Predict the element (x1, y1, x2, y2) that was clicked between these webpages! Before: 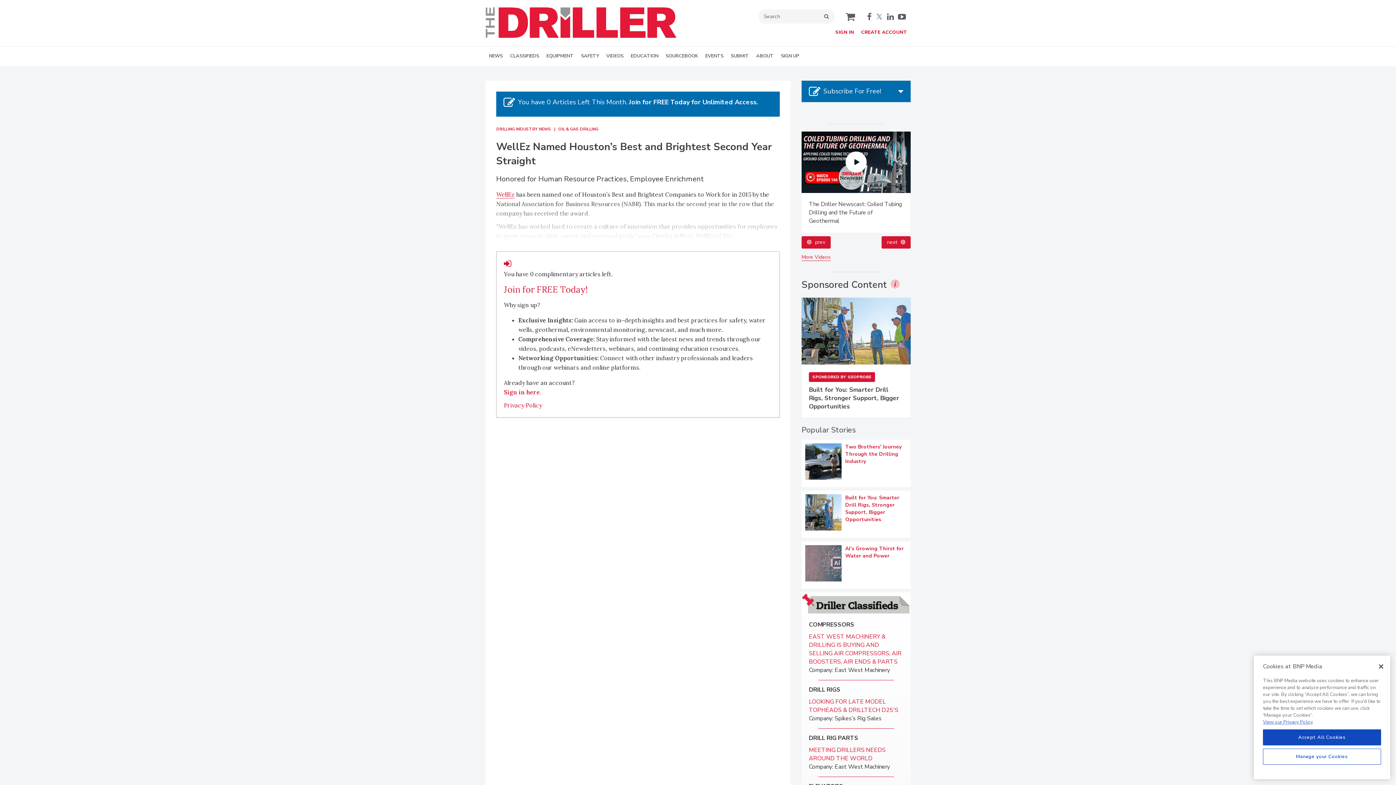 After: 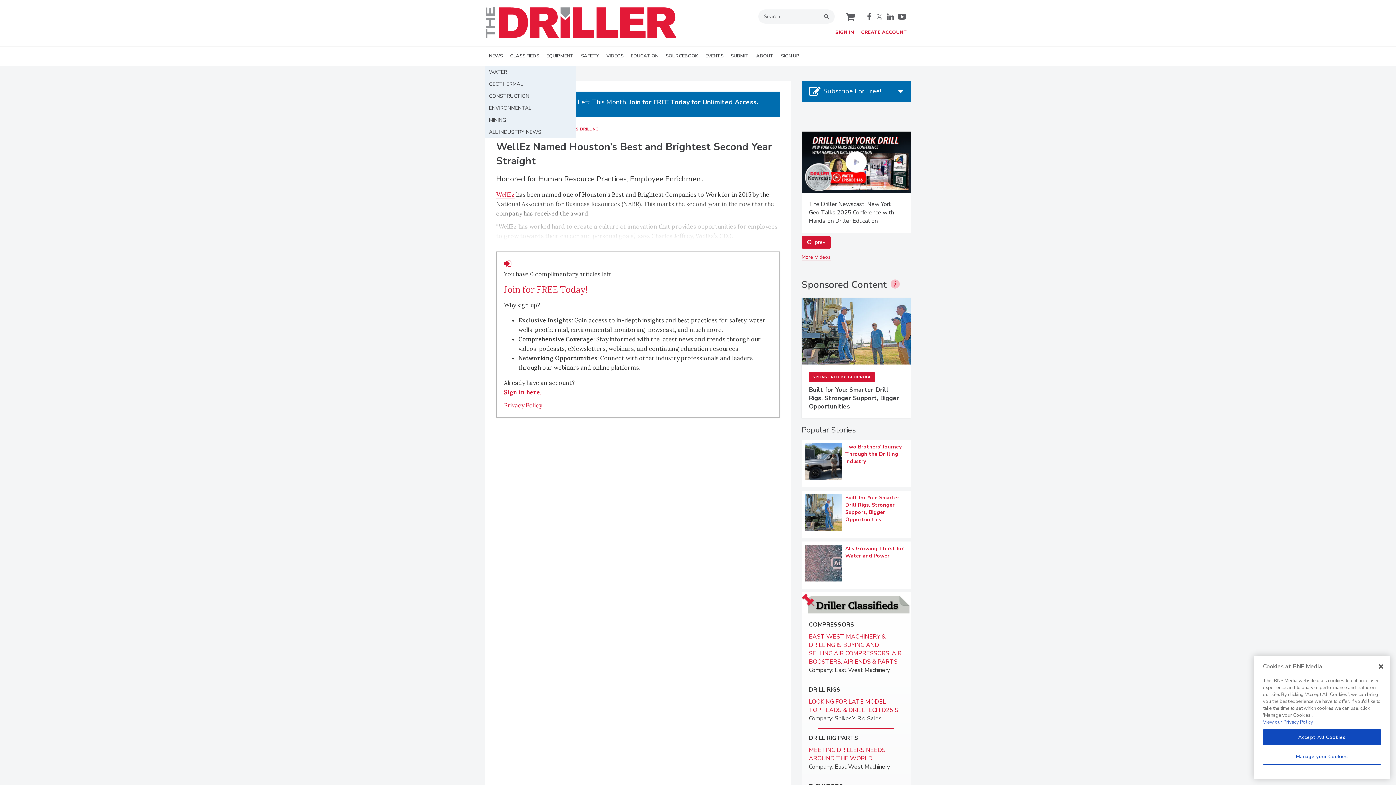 Action: bbox: (485, 46, 506, 66) label: NEWS